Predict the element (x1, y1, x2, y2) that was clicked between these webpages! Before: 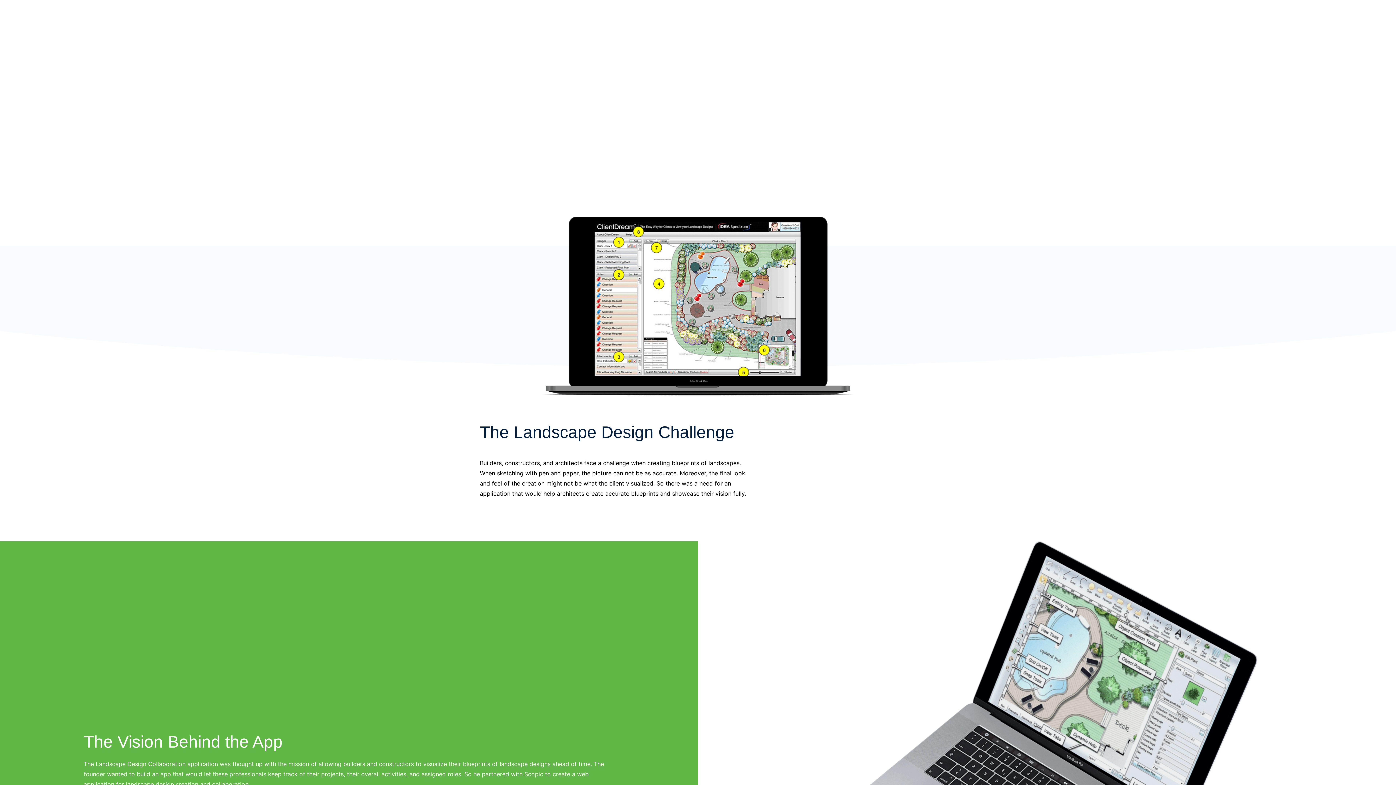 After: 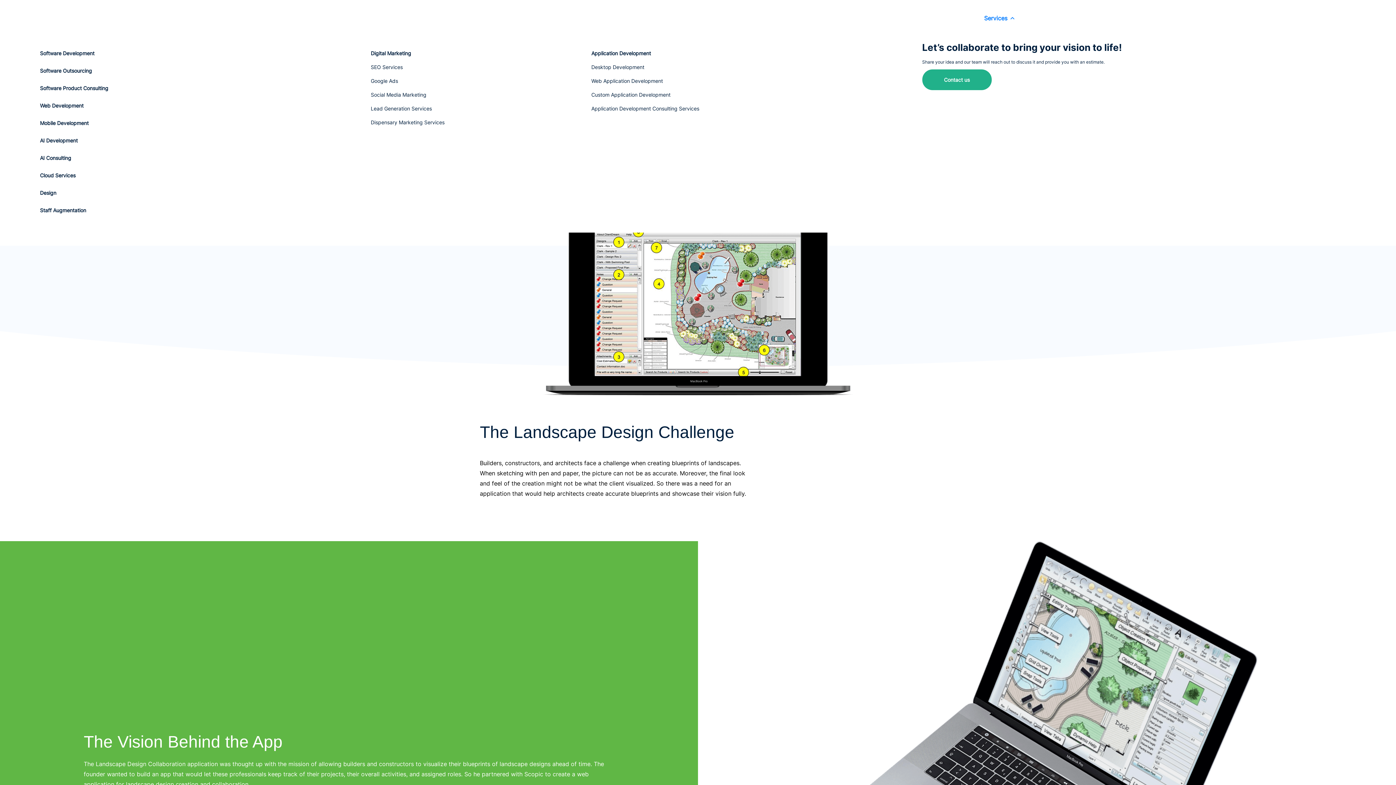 Action: label: Services bbox: (980, 10, 1023, 25)